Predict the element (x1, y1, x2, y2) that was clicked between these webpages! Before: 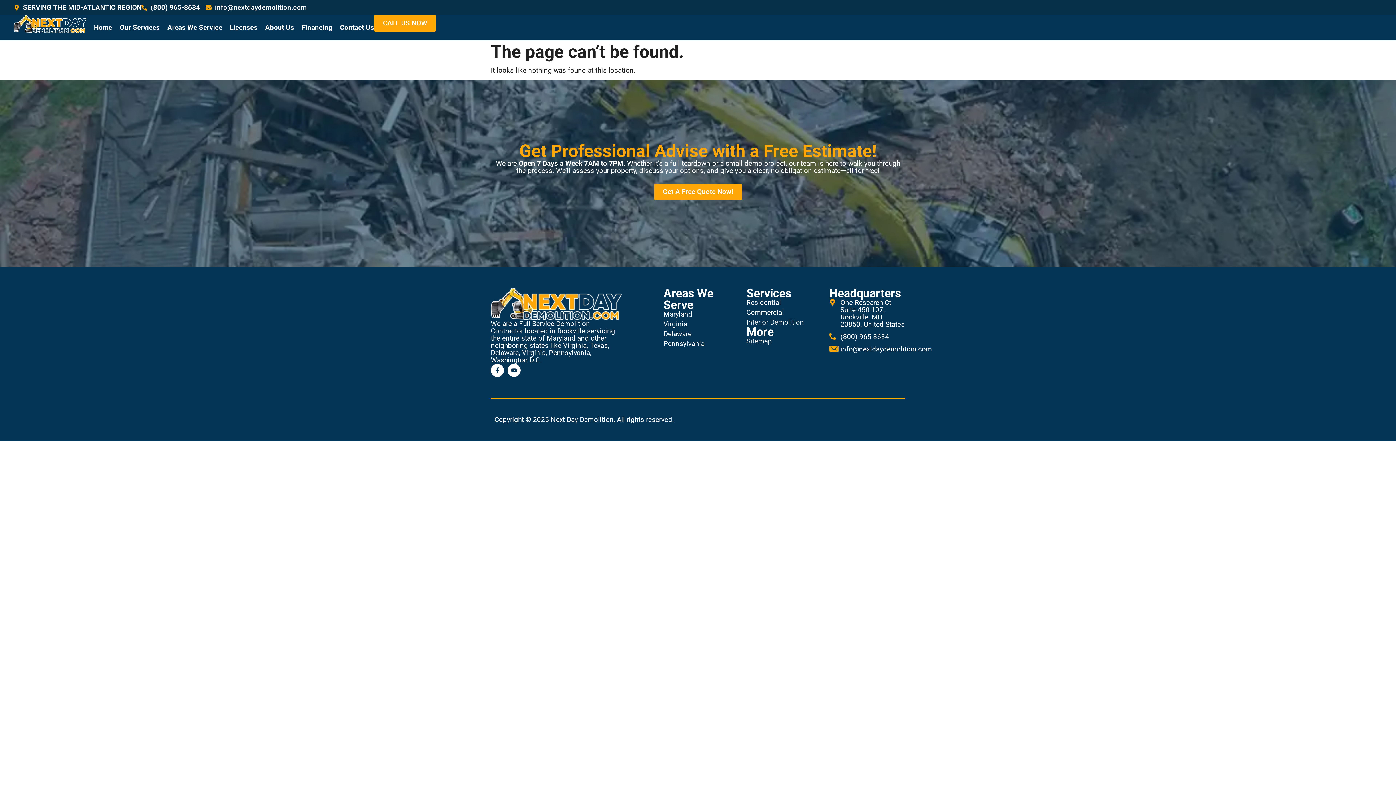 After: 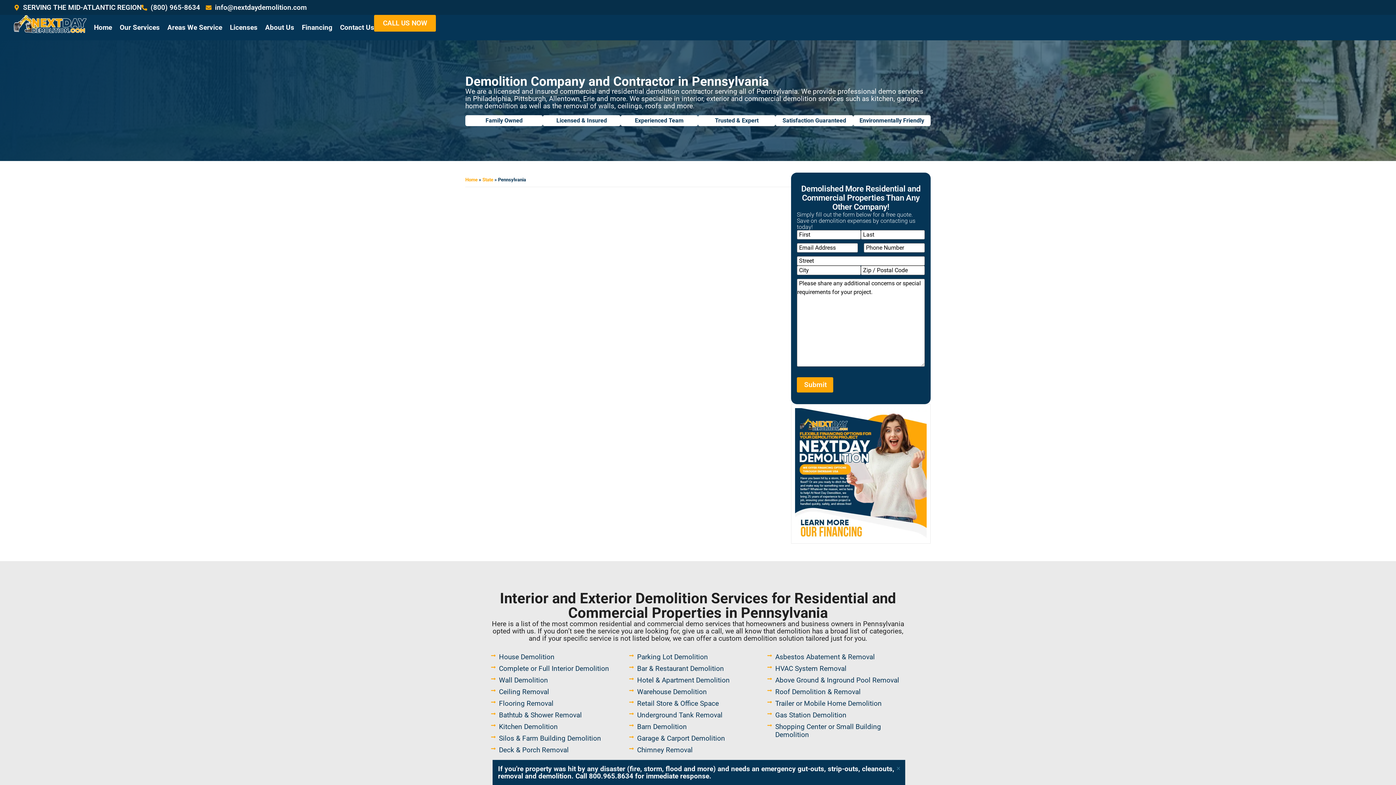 Action: bbox: (663, 340, 732, 347) label: Pennsylvania